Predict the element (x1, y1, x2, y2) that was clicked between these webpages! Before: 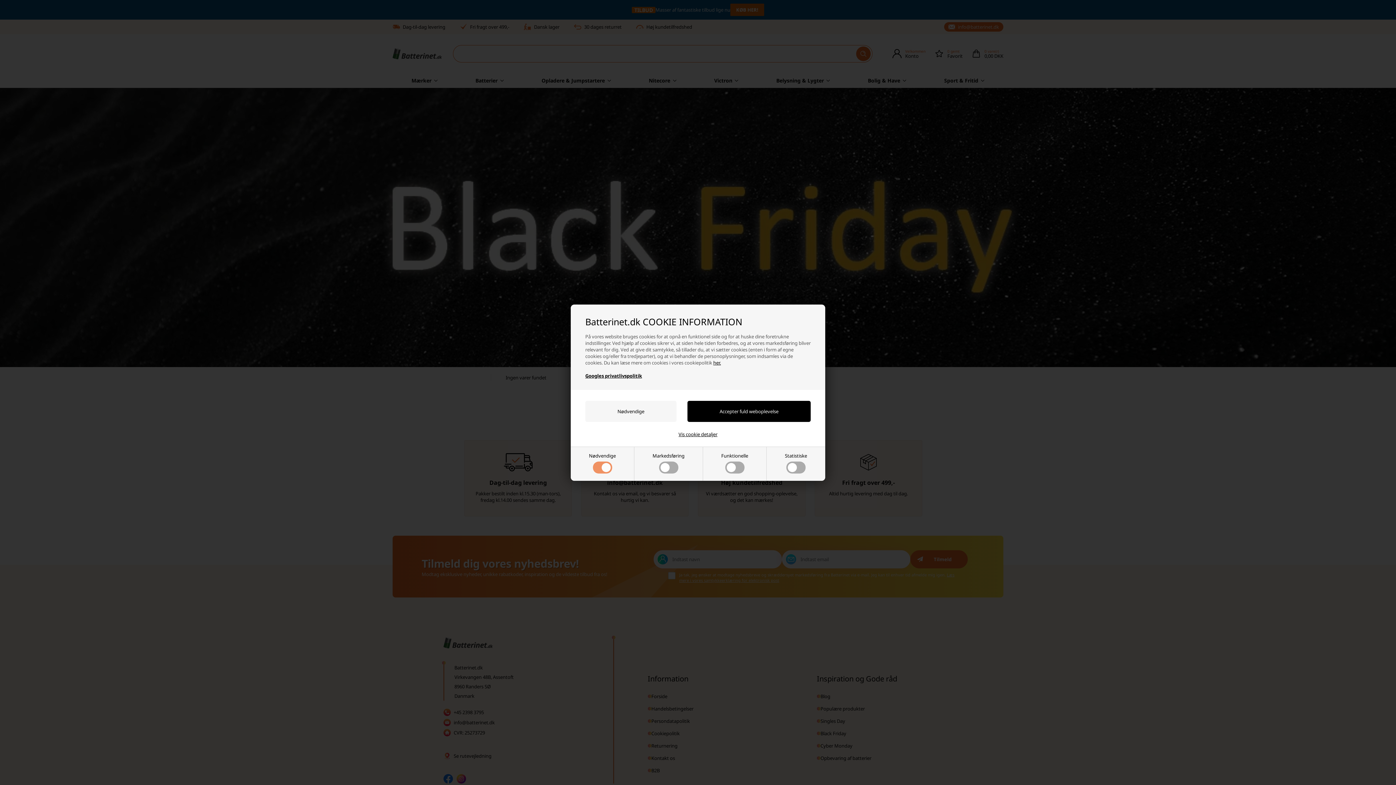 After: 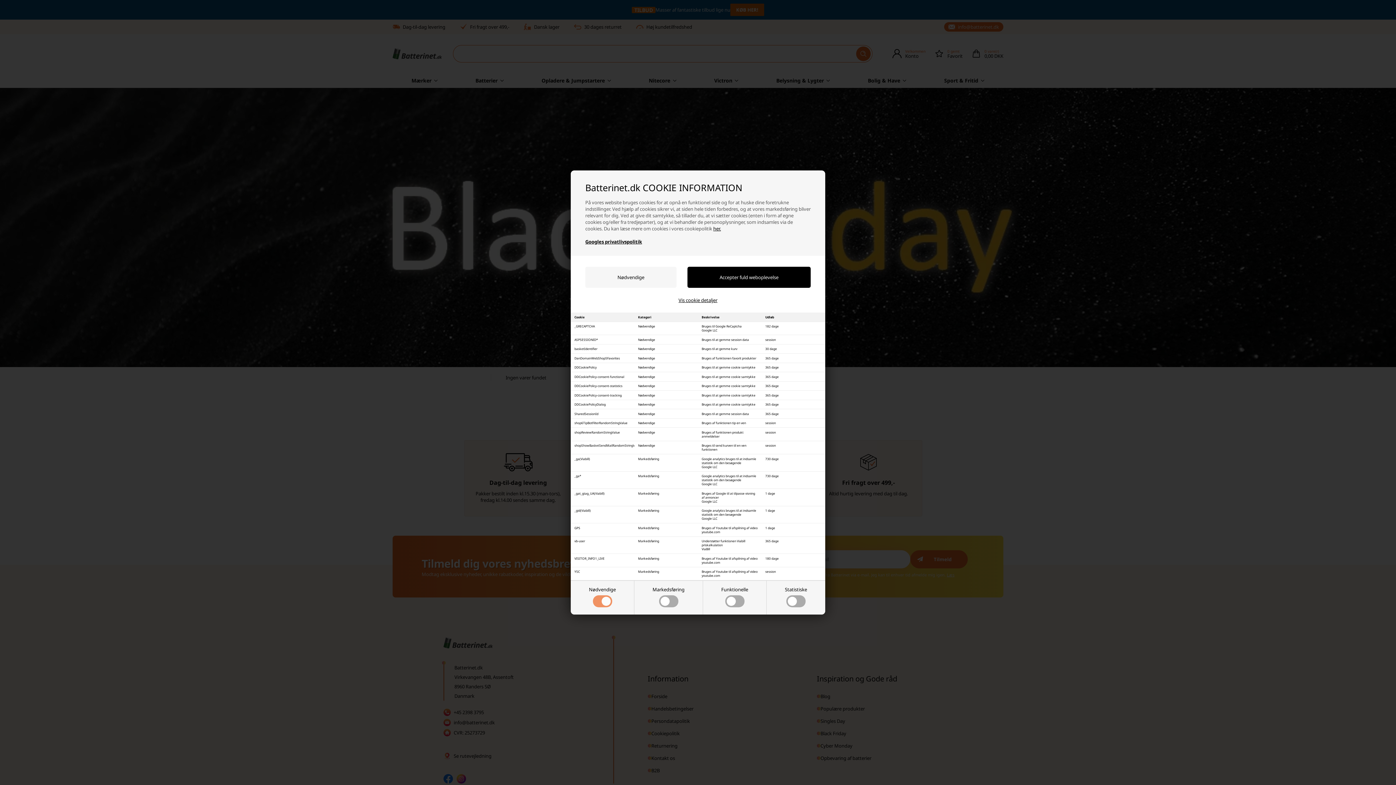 Action: label: Vis cookie detaljer bbox: (678, 431, 717, 437)